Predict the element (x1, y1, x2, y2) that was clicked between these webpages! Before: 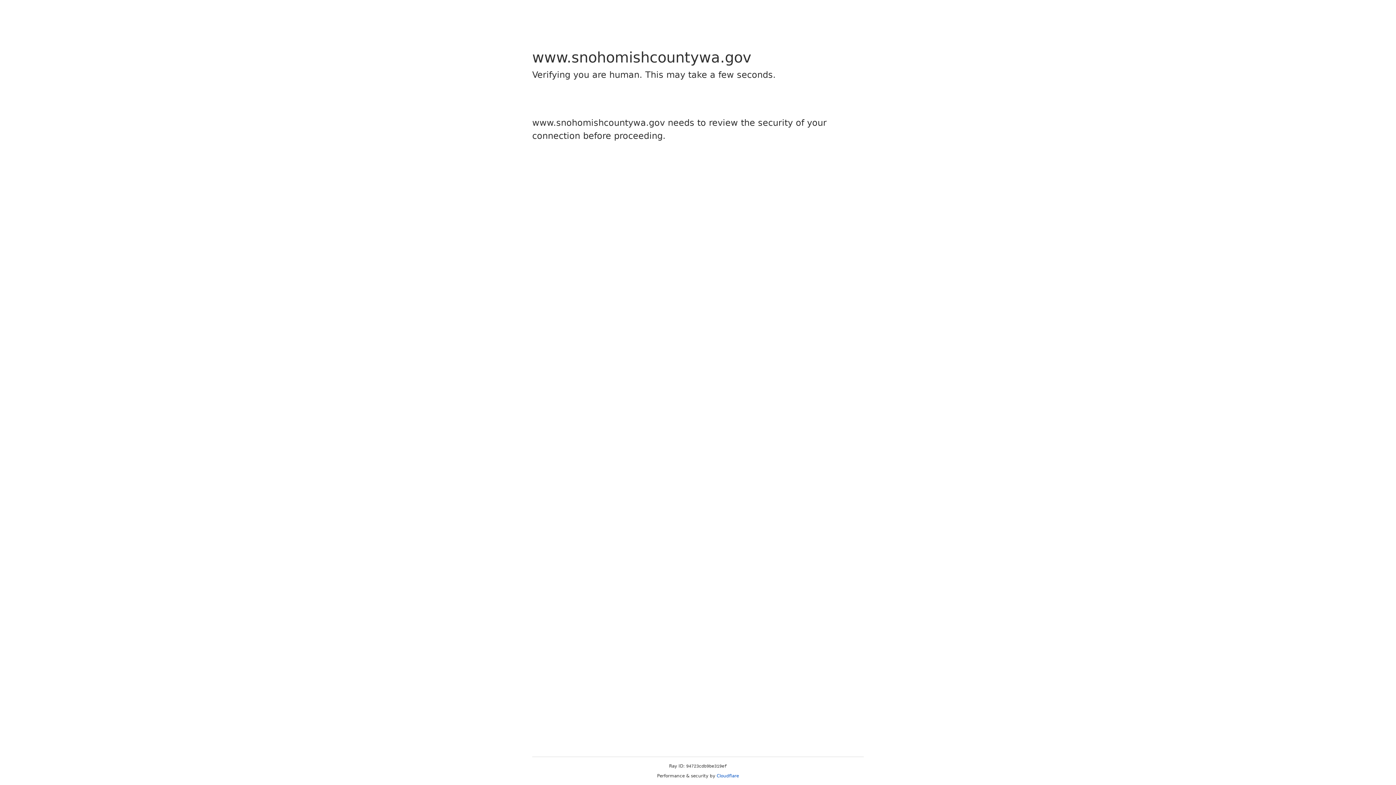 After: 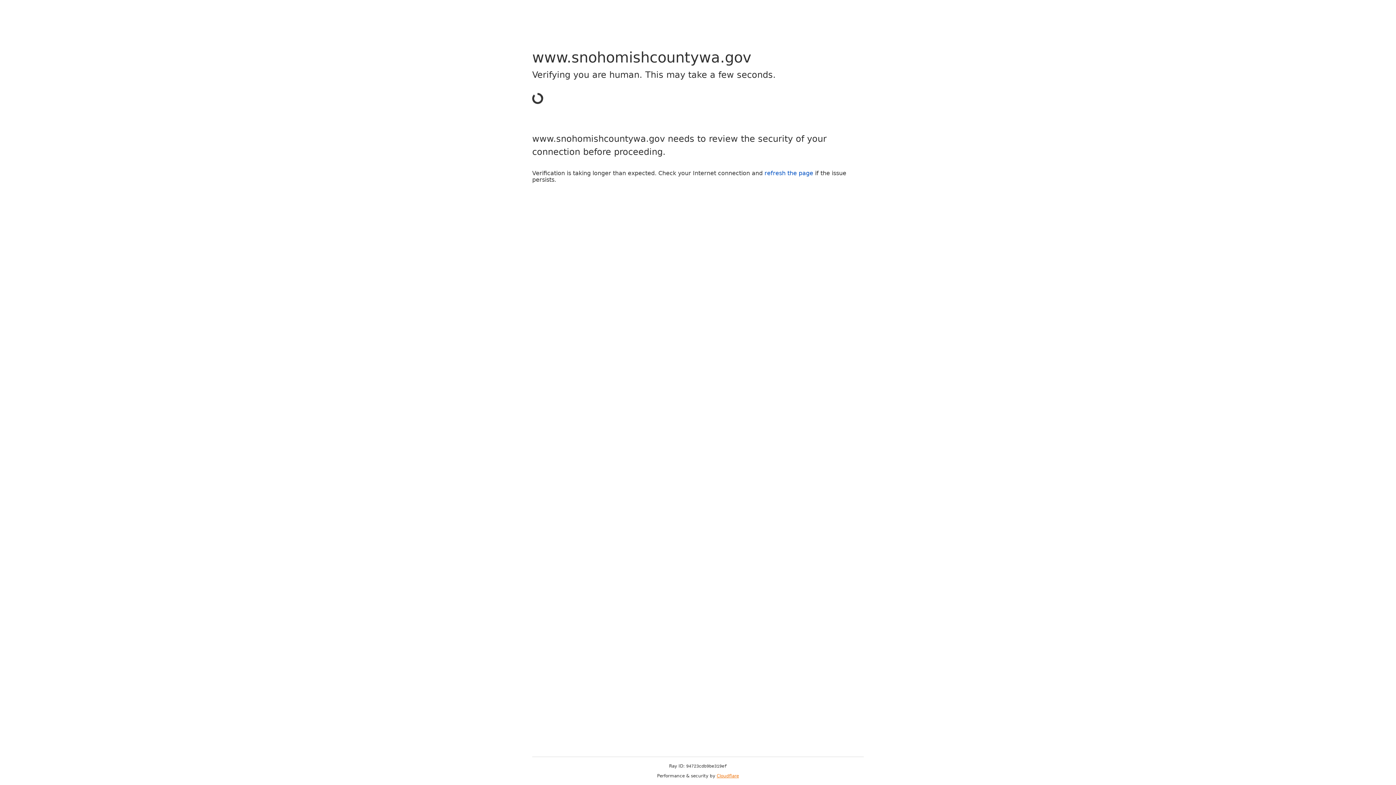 Action: bbox: (716, 773, 739, 778) label: Cloudflare